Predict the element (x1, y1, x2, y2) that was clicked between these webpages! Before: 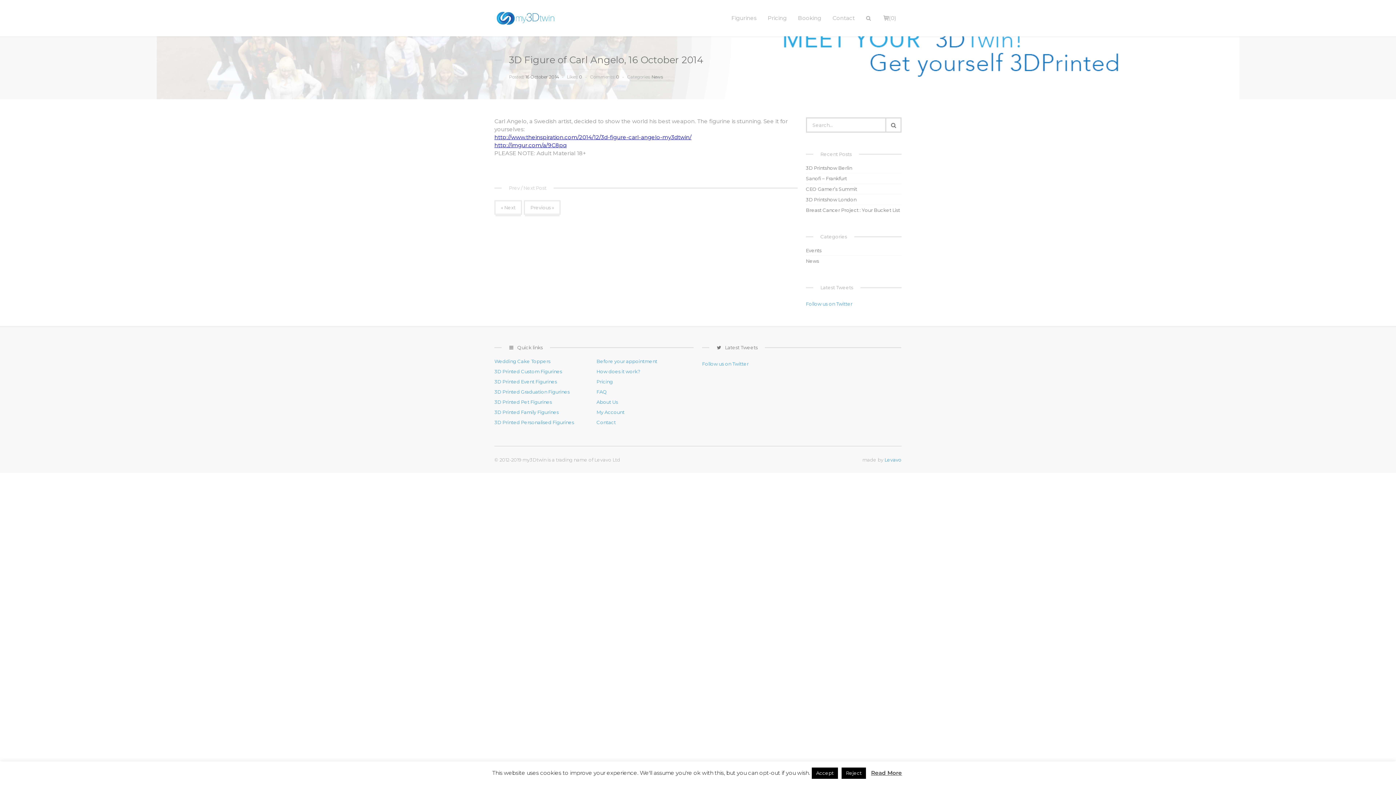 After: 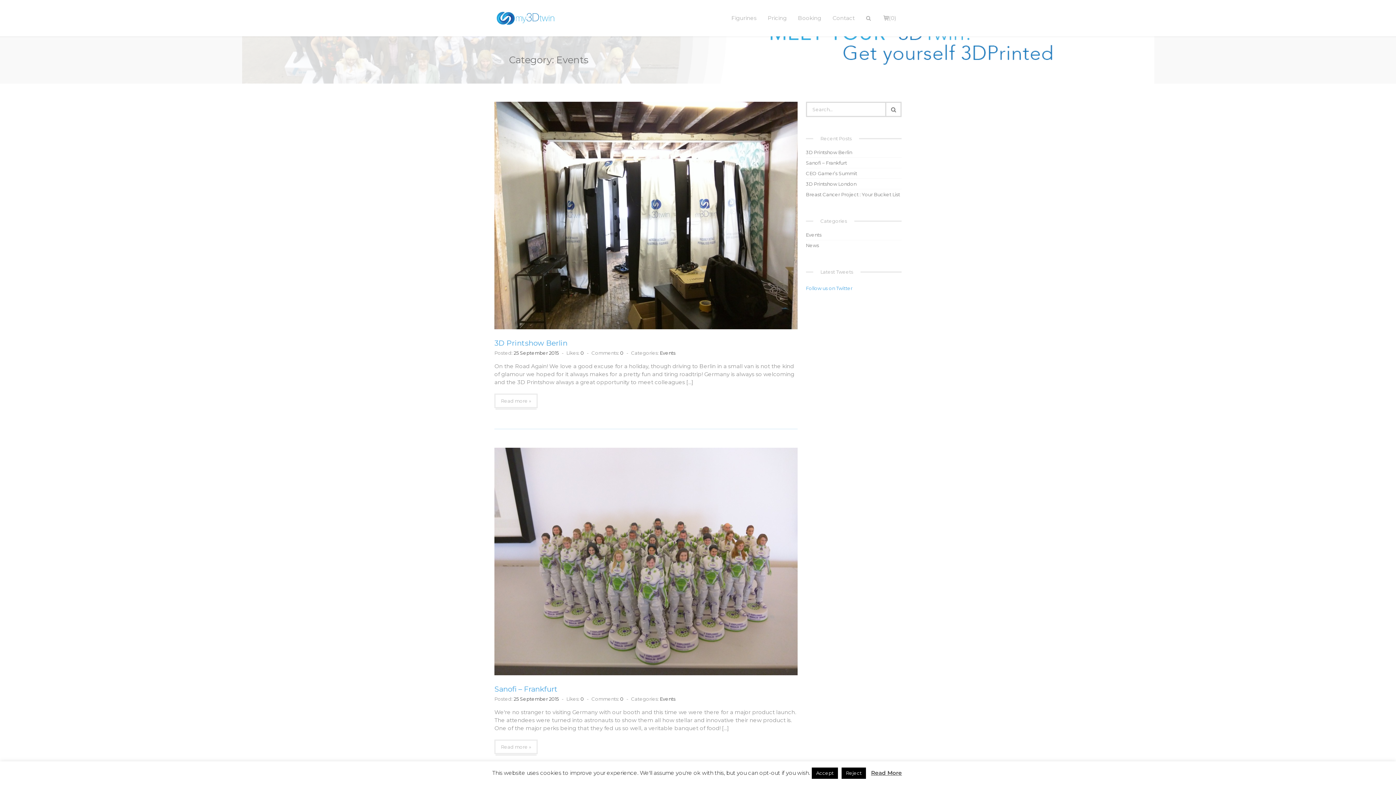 Action: bbox: (806, 247, 821, 253) label: Events